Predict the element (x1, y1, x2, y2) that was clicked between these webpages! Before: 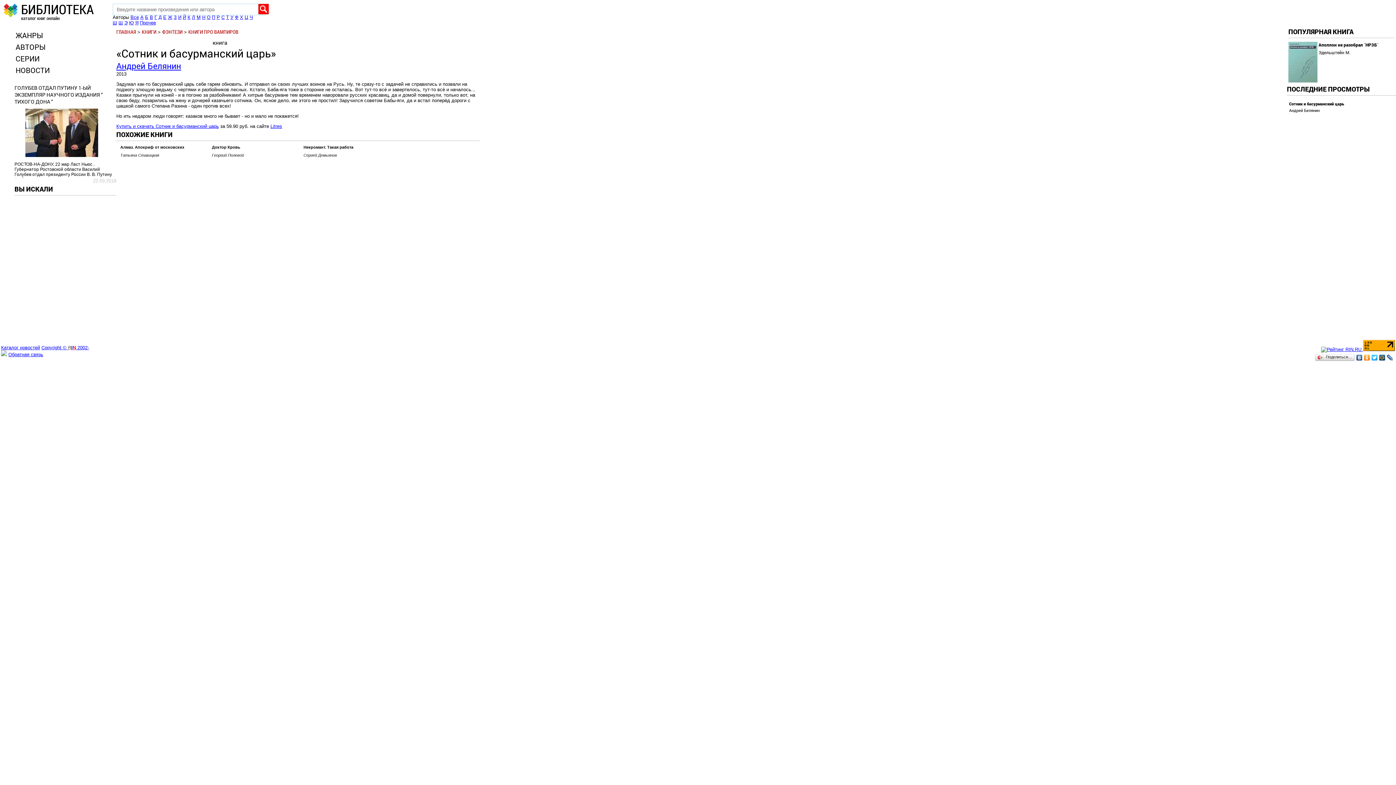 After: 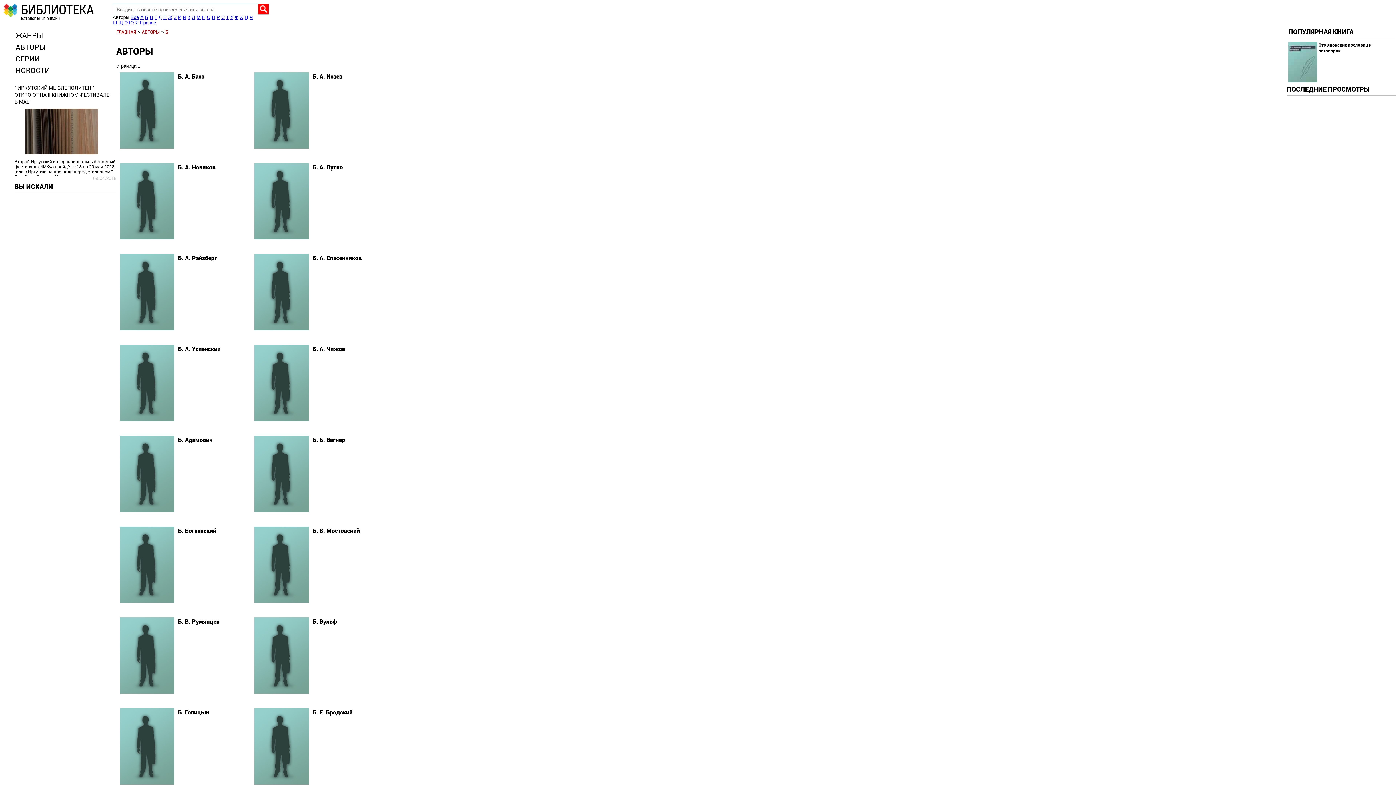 Action: bbox: (145, 14, 148, 20) label: Б